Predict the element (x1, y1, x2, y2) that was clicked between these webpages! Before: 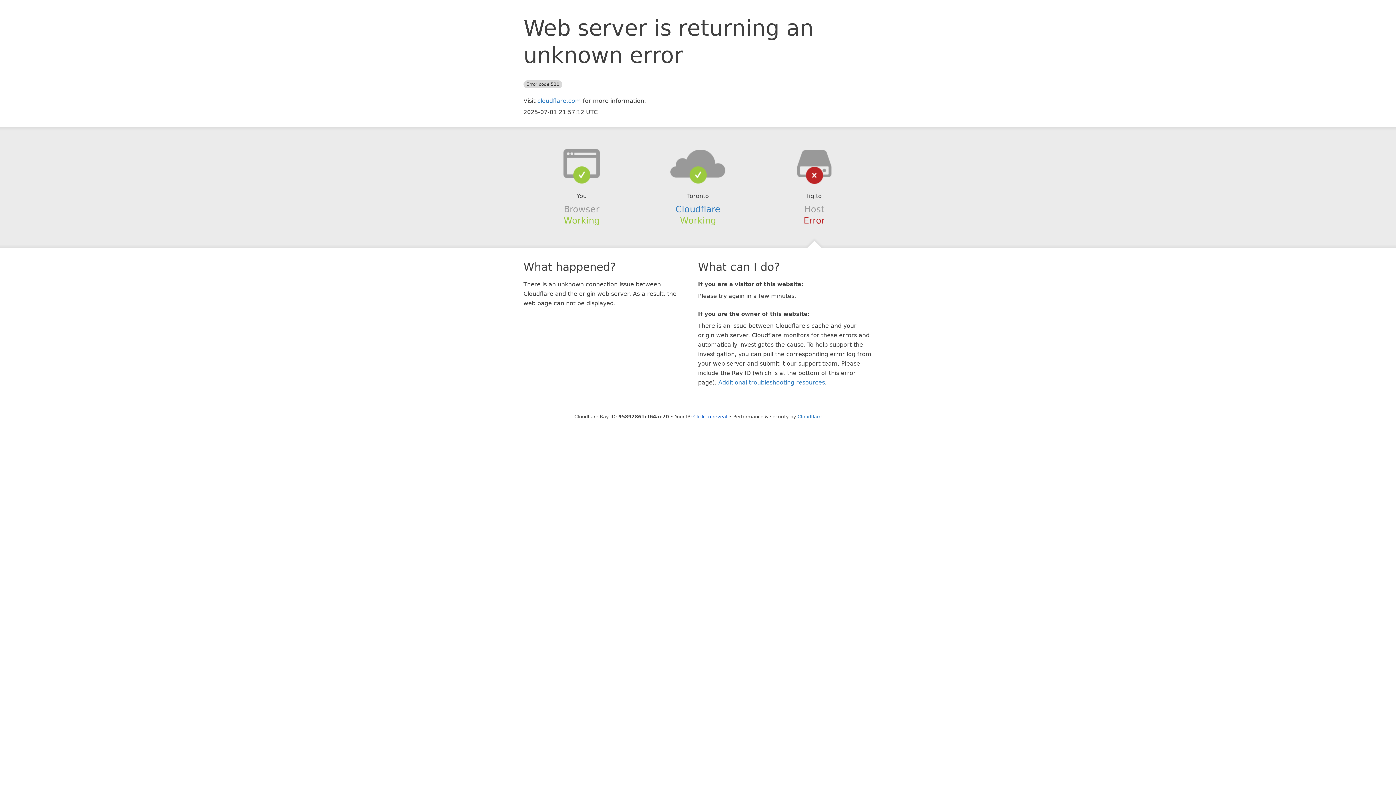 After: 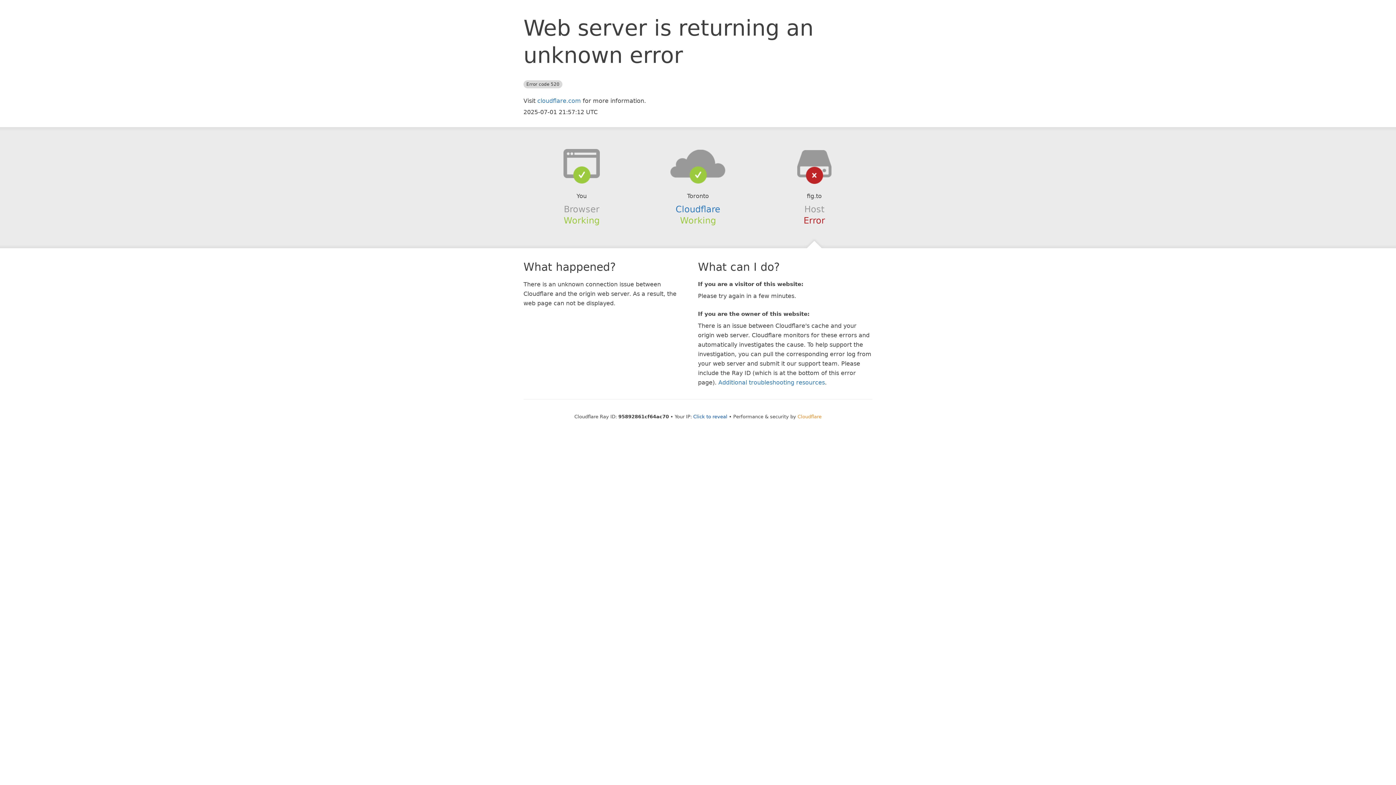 Action: label: Cloudflare bbox: (797, 414, 821, 419)